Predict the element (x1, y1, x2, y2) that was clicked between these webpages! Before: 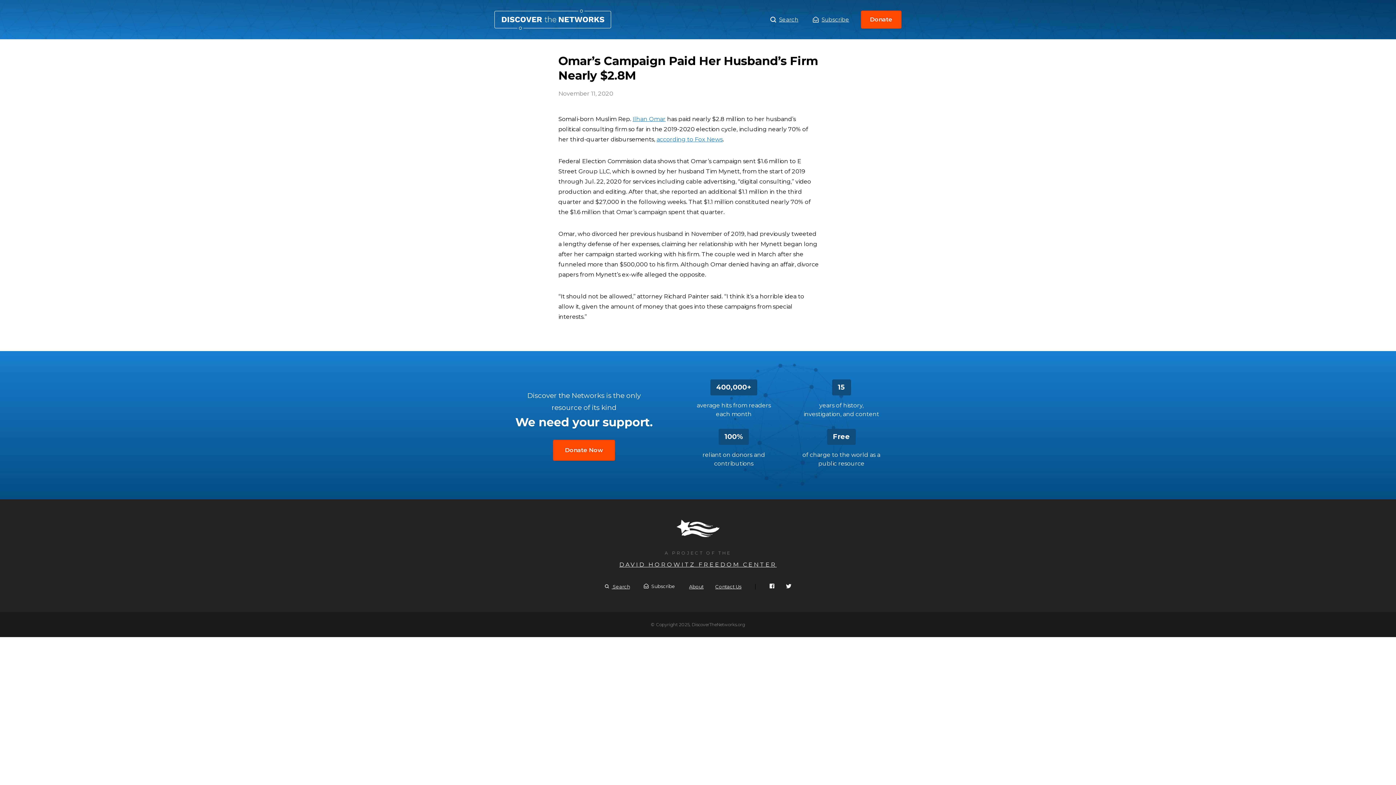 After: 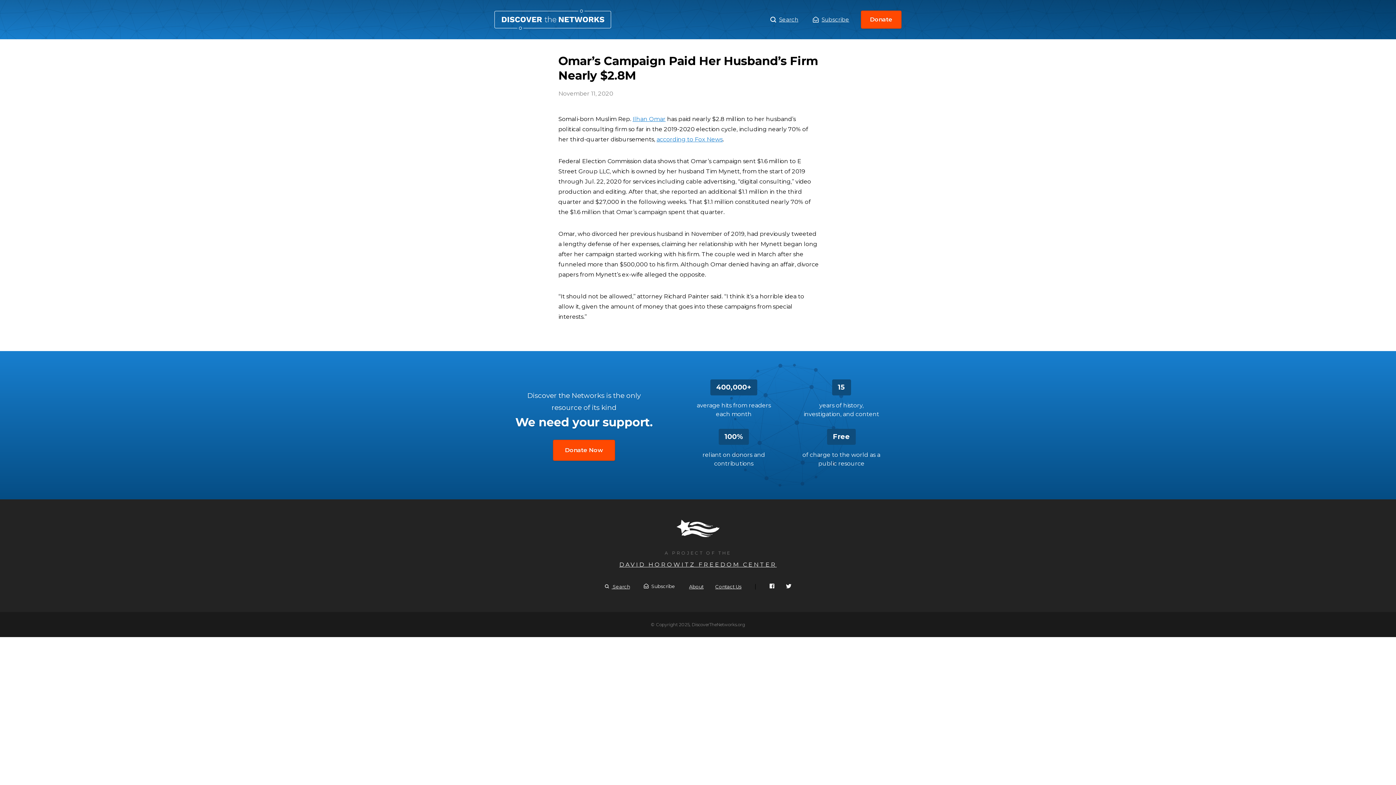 Action: label: according to Fox News bbox: (656, 136, 722, 142)